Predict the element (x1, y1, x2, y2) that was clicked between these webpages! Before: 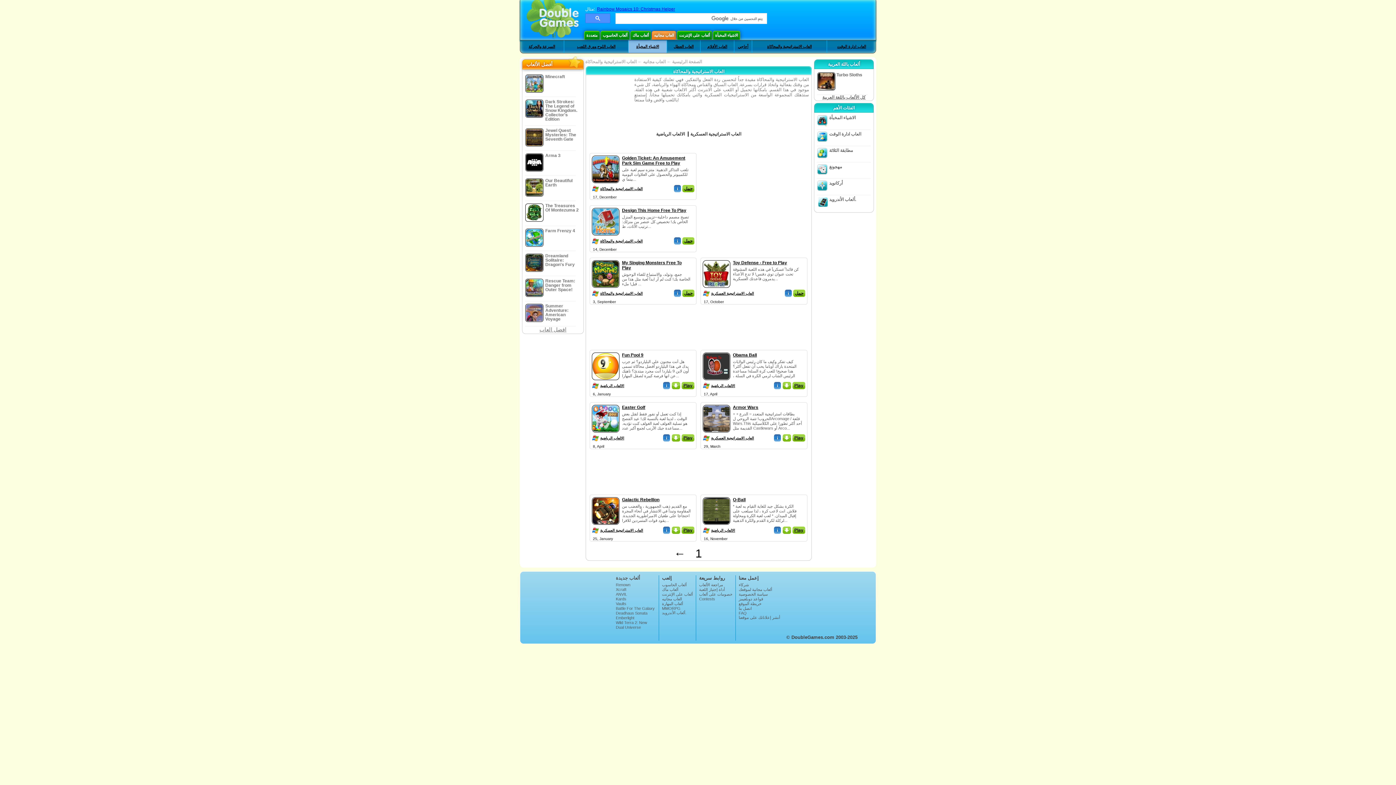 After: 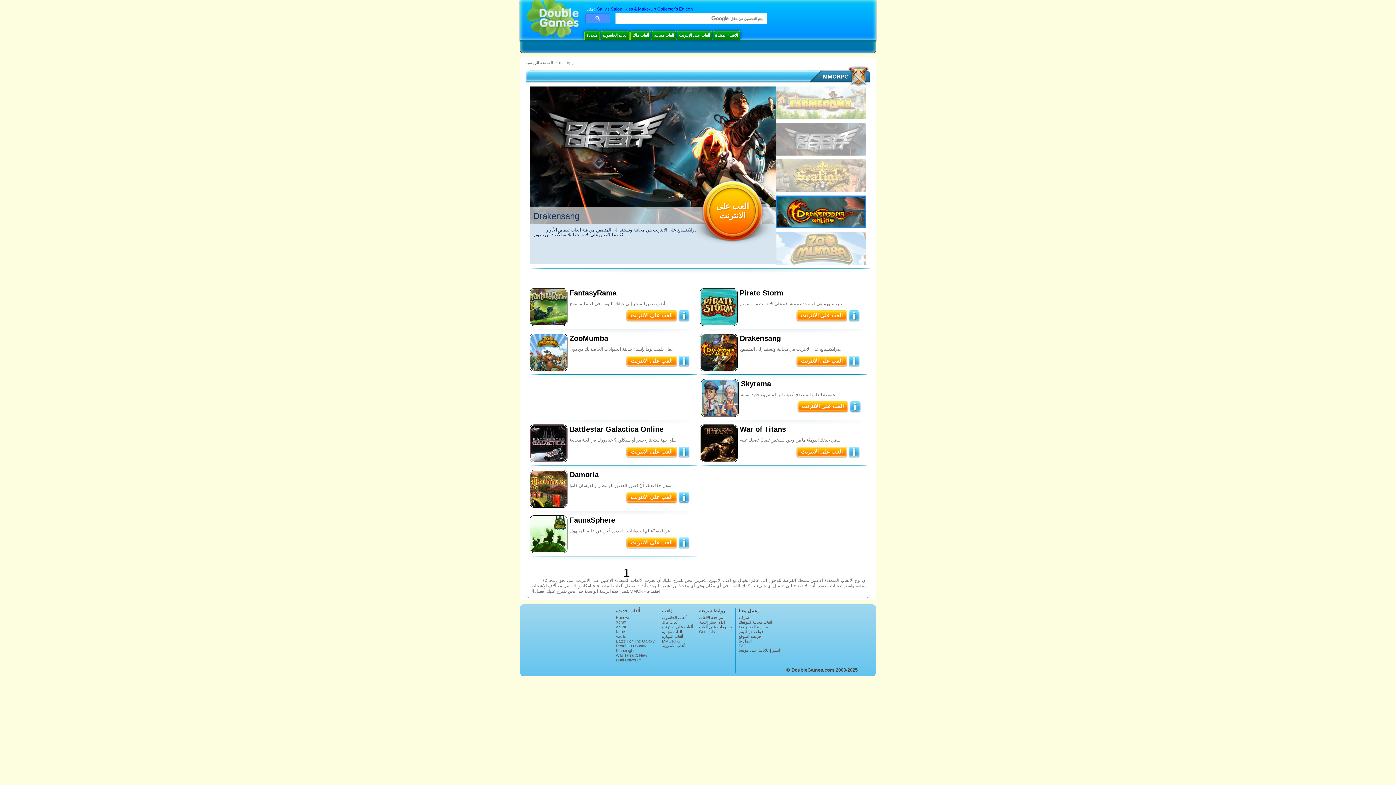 Action: bbox: (662, 606, 693, 610) label: MMORPG